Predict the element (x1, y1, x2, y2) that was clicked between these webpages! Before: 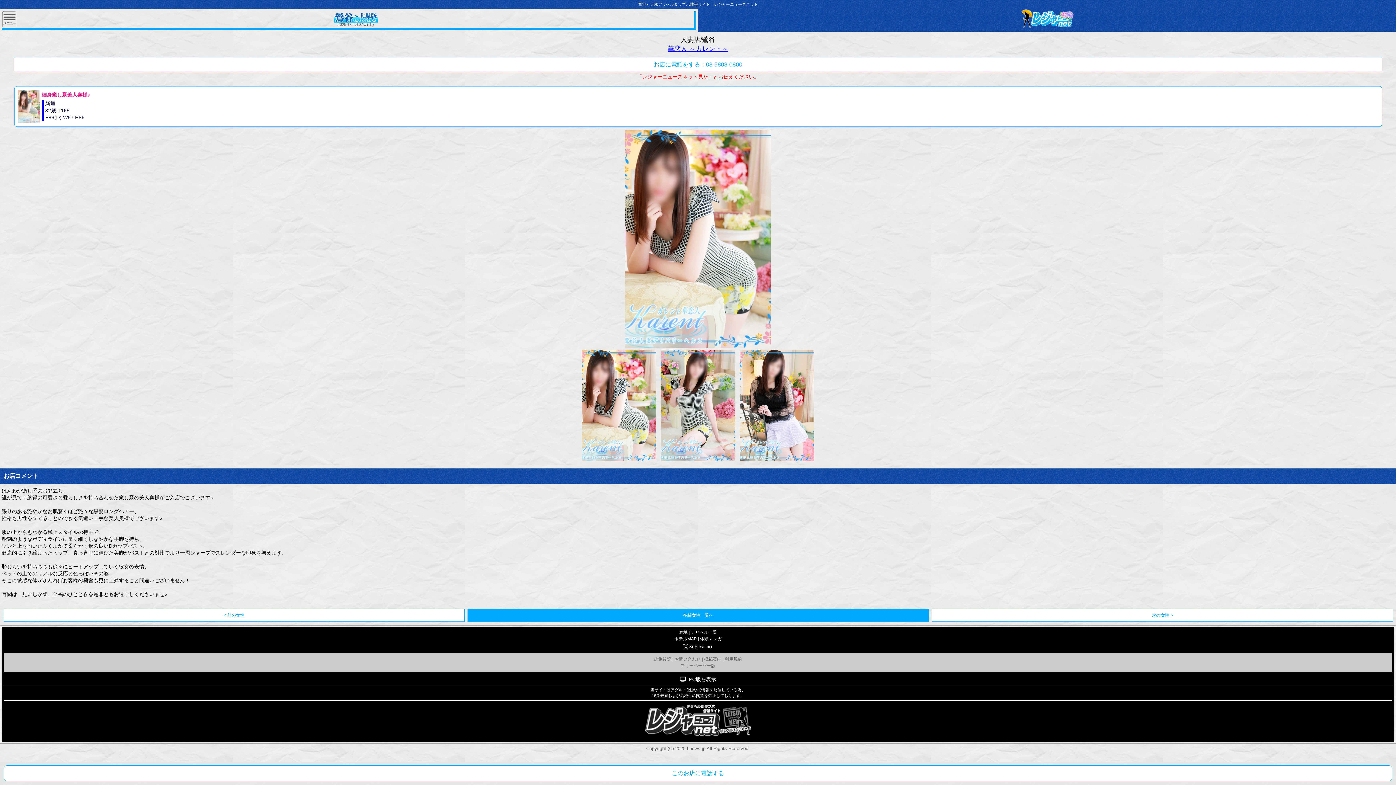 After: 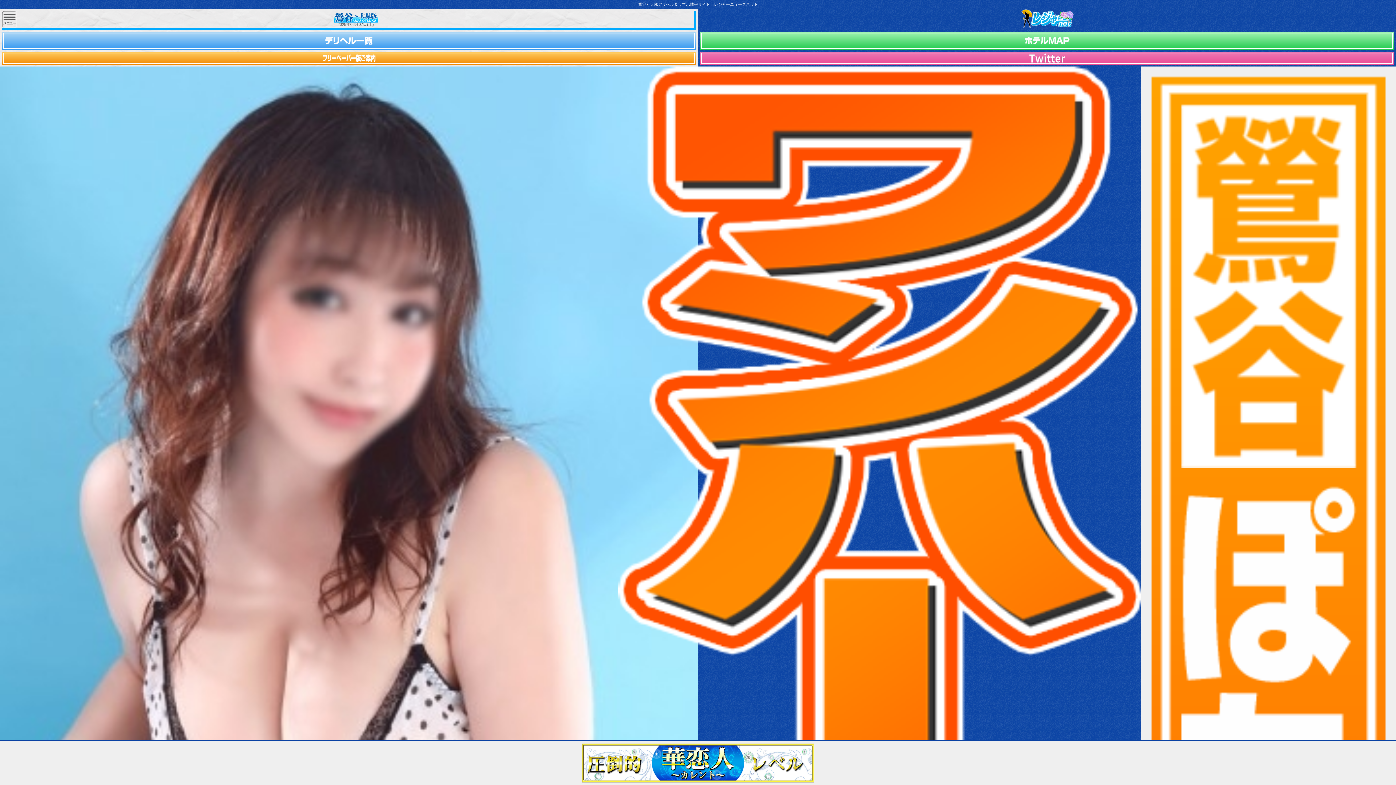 Action: bbox: (679, 630, 687, 635) label: 表紙